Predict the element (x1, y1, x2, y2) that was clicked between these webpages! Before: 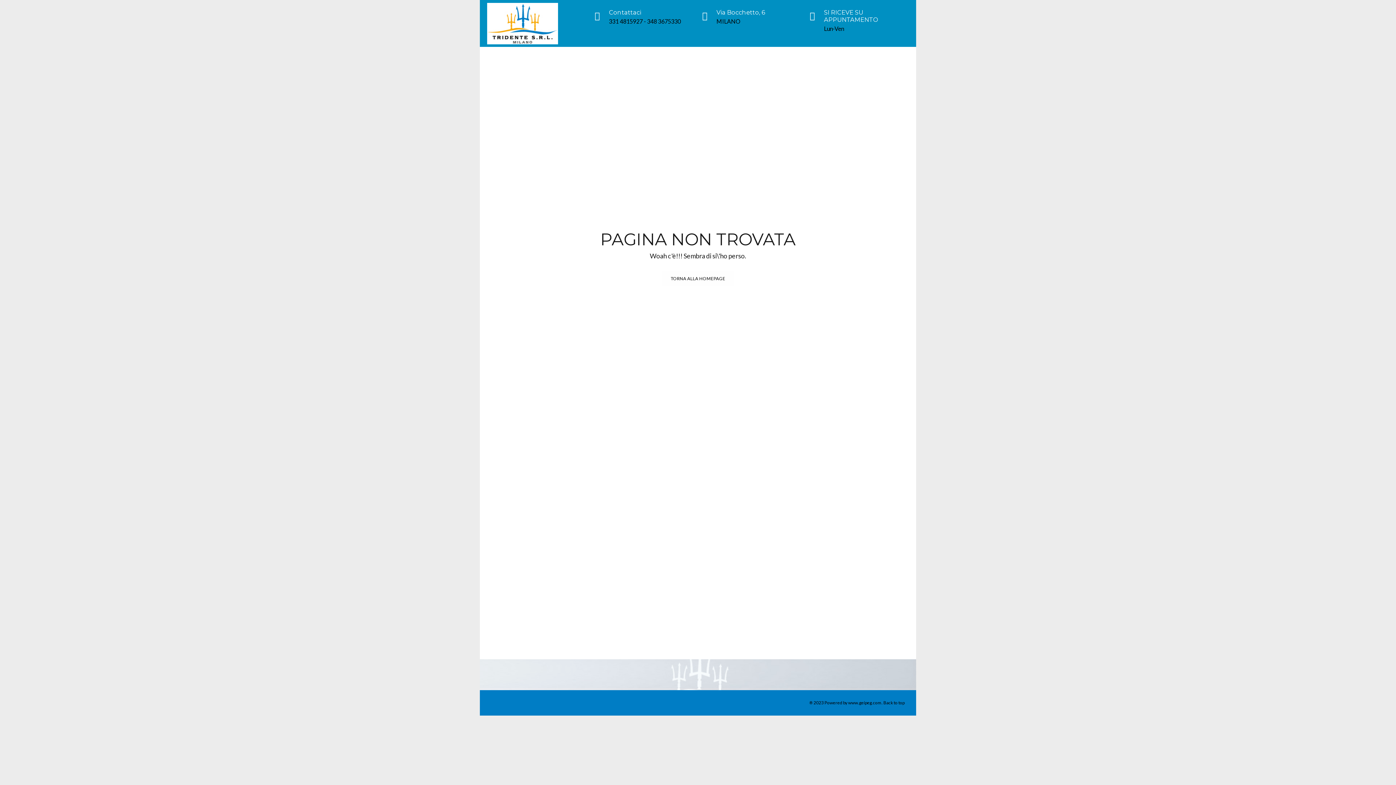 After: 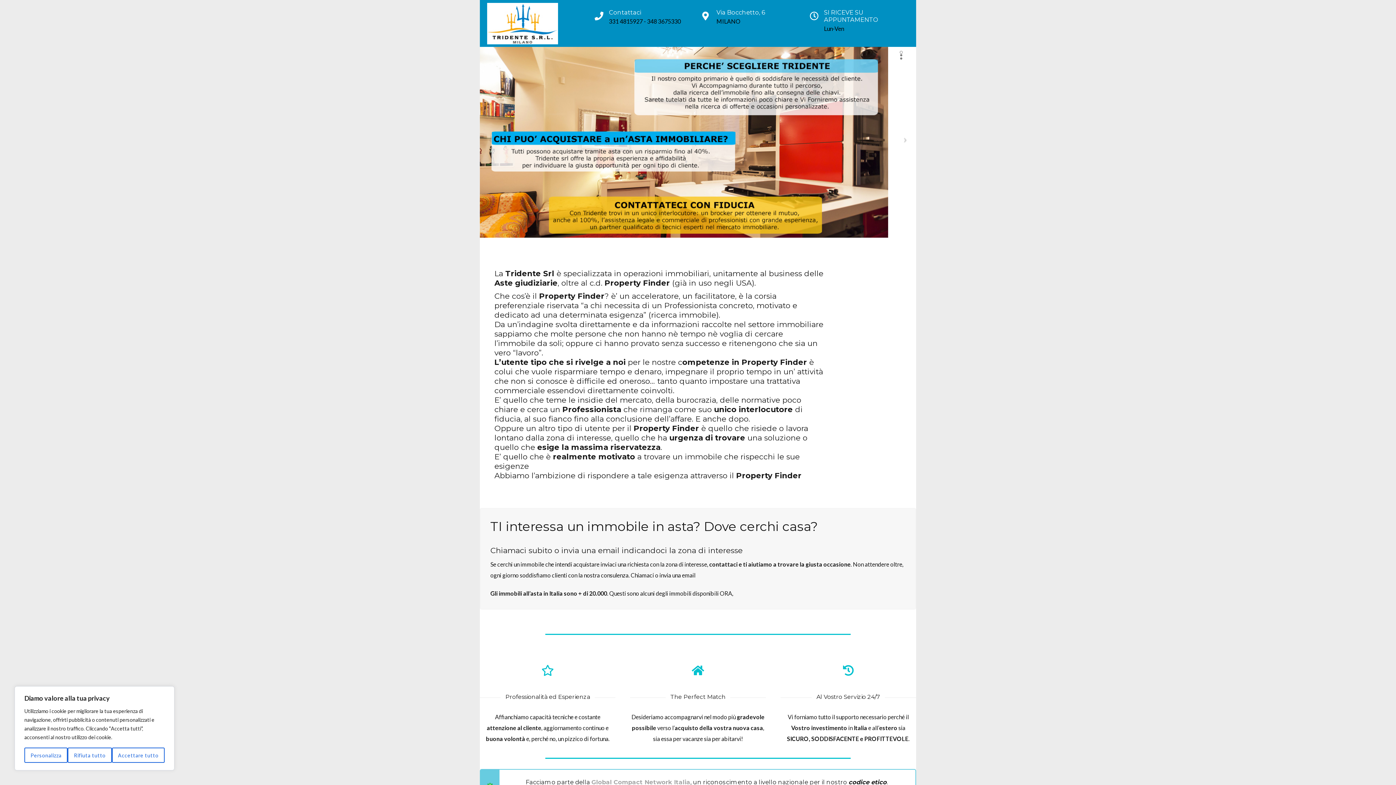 Action: bbox: (487, 2, 558, 44)